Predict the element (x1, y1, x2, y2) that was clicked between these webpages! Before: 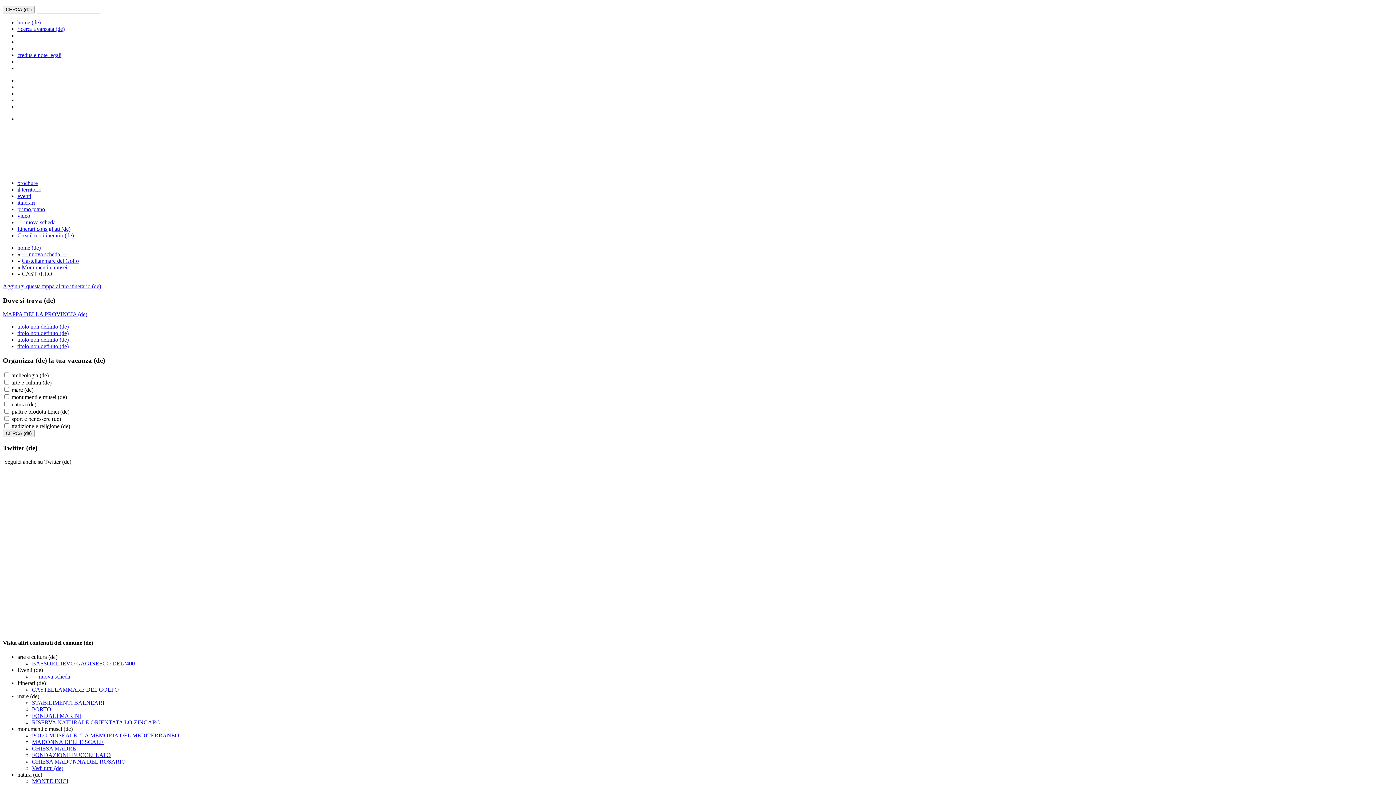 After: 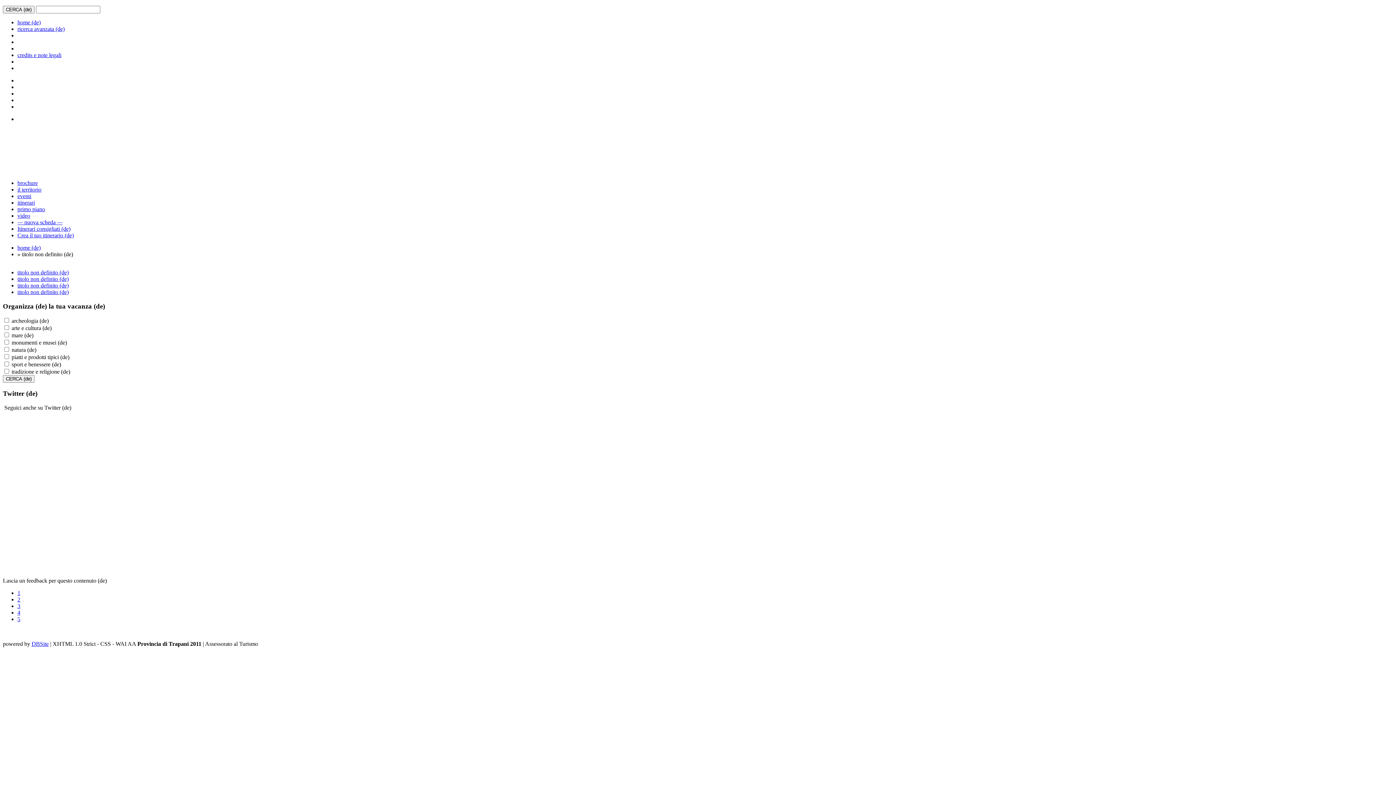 Action: label: titolo non definito (de) bbox: (17, 336, 68, 343)